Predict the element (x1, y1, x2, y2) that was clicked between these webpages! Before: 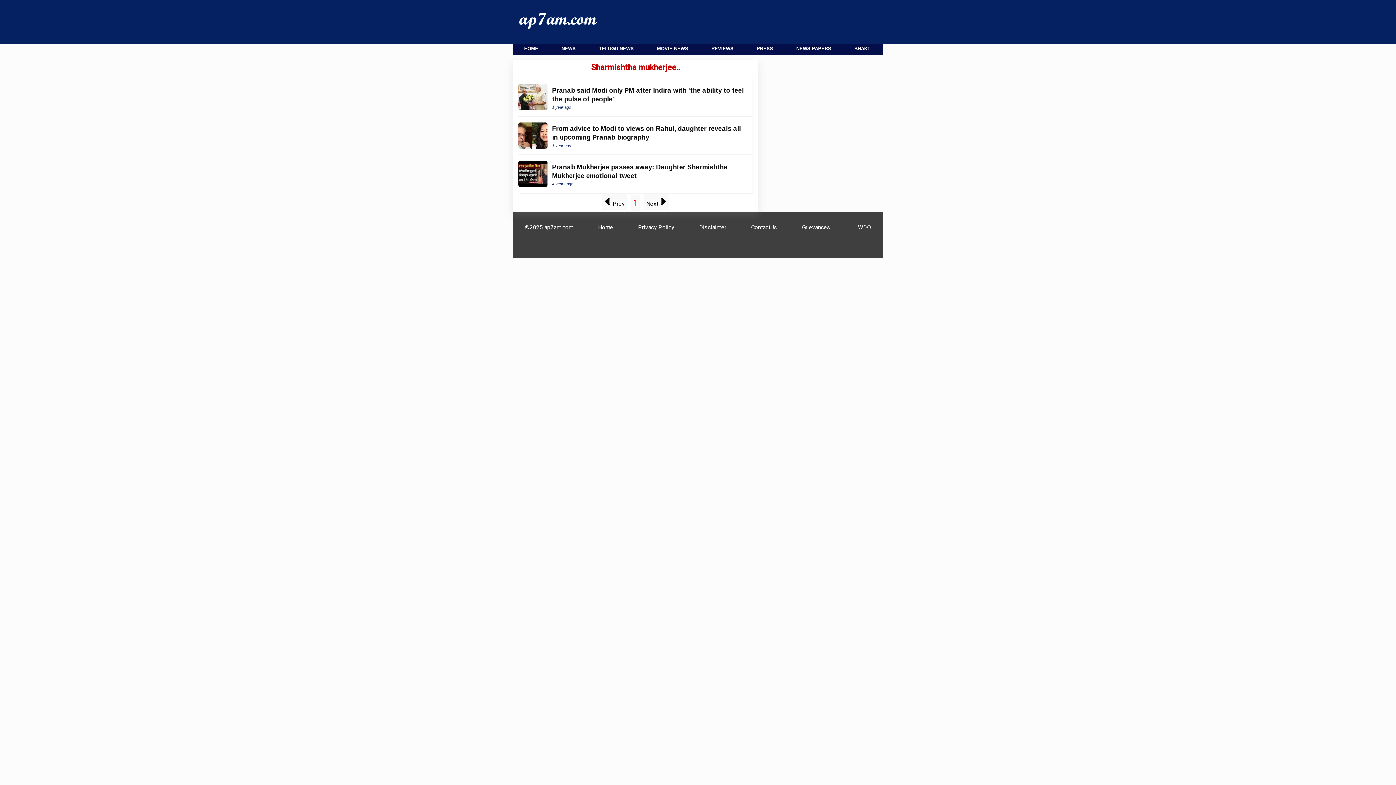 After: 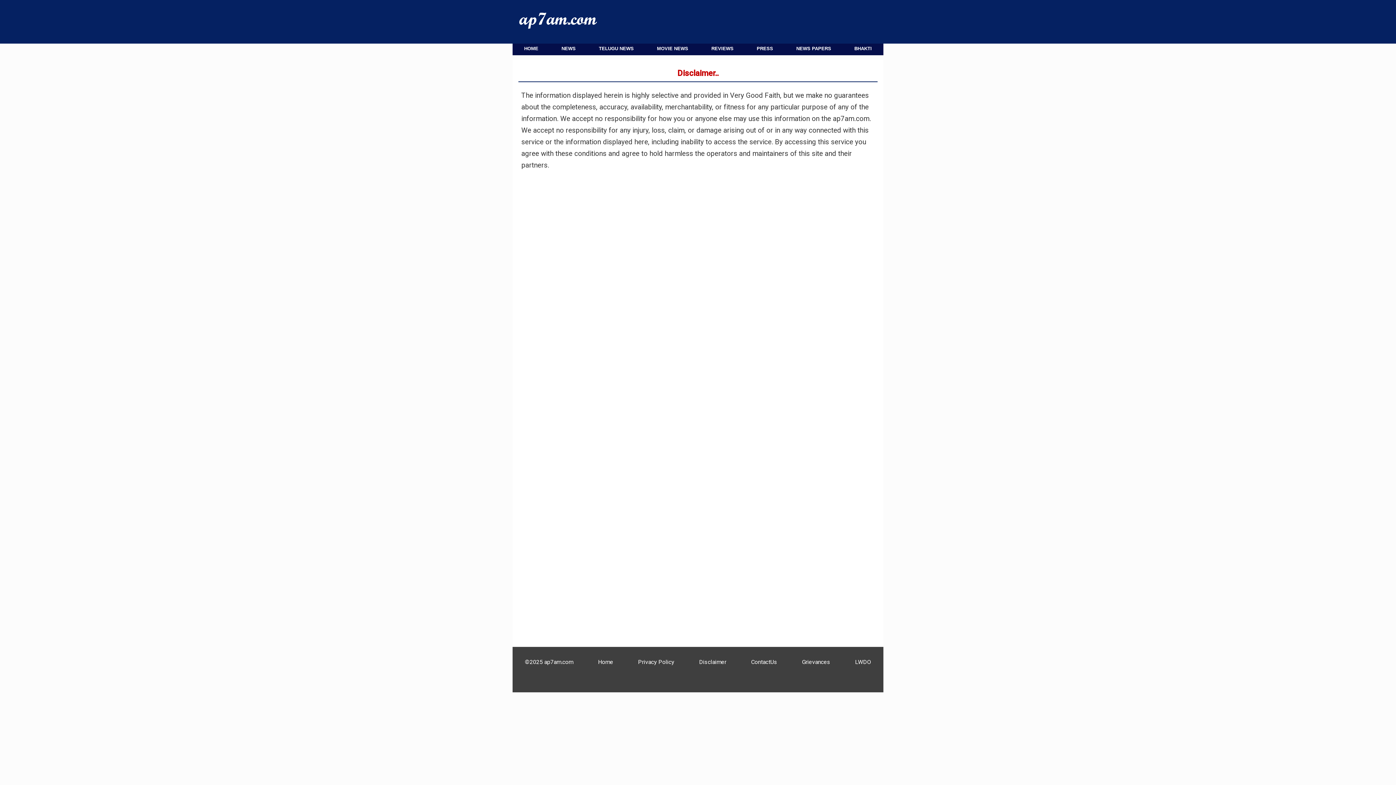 Action: bbox: (699, 224, 726, 230) label: Disclaimer